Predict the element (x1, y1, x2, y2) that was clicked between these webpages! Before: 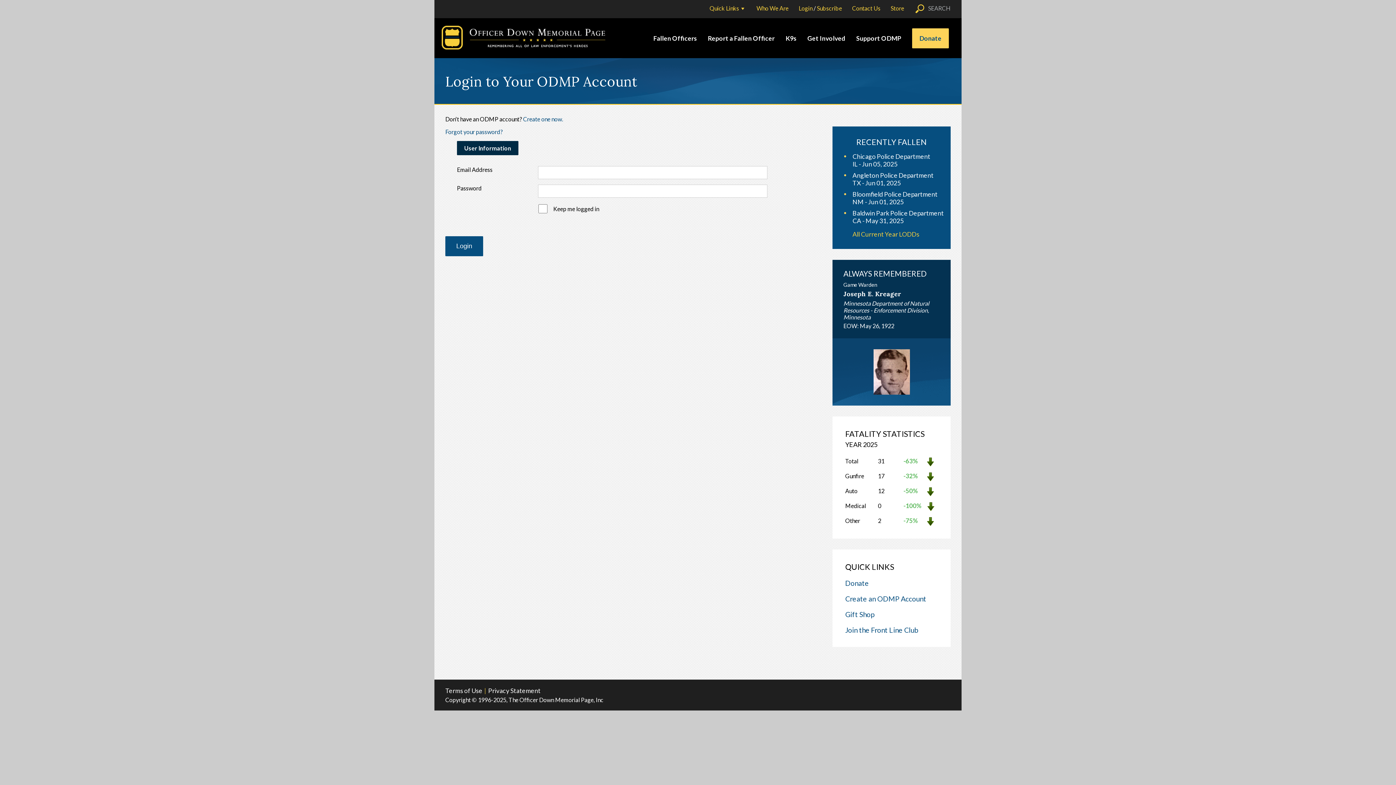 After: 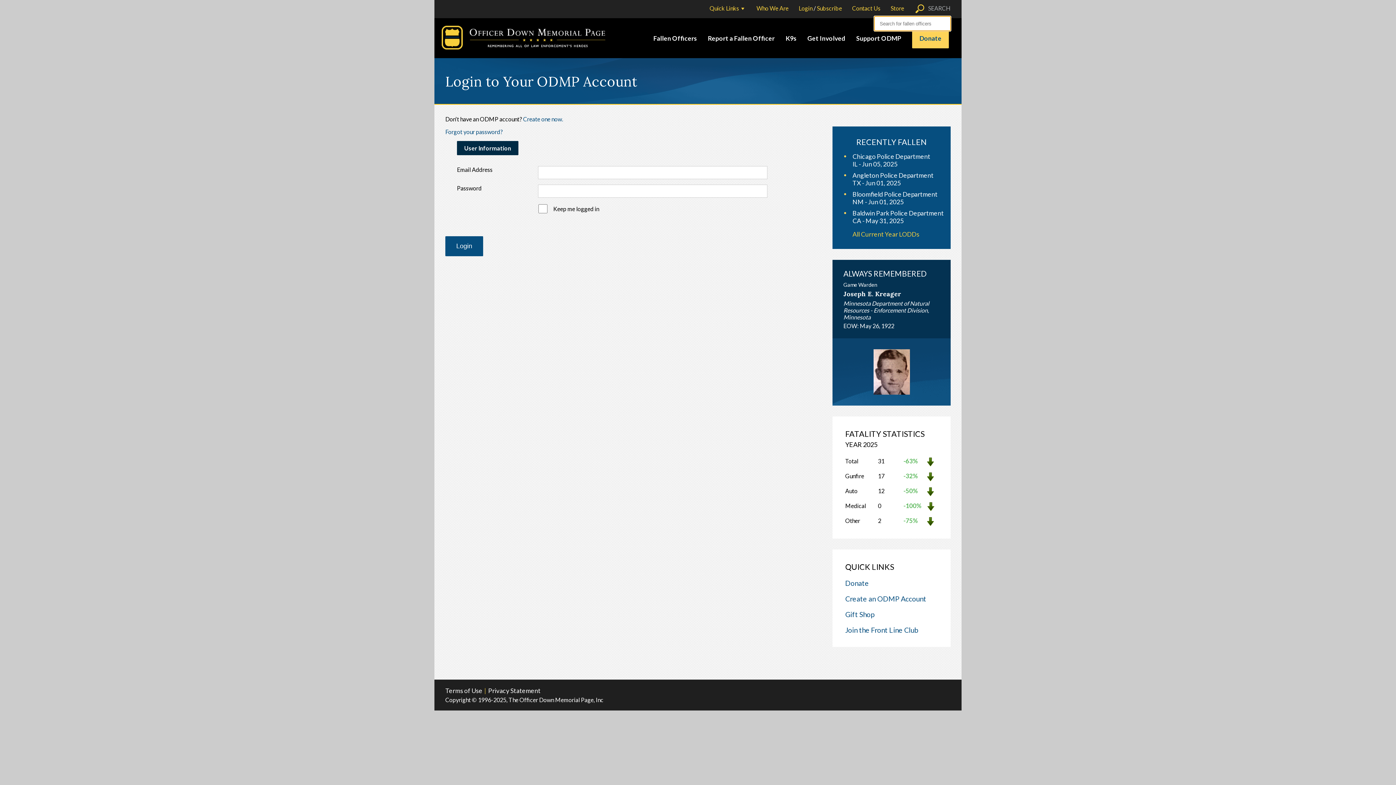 Action: bbox: (912, 4, 950, 11) label: SEARCH